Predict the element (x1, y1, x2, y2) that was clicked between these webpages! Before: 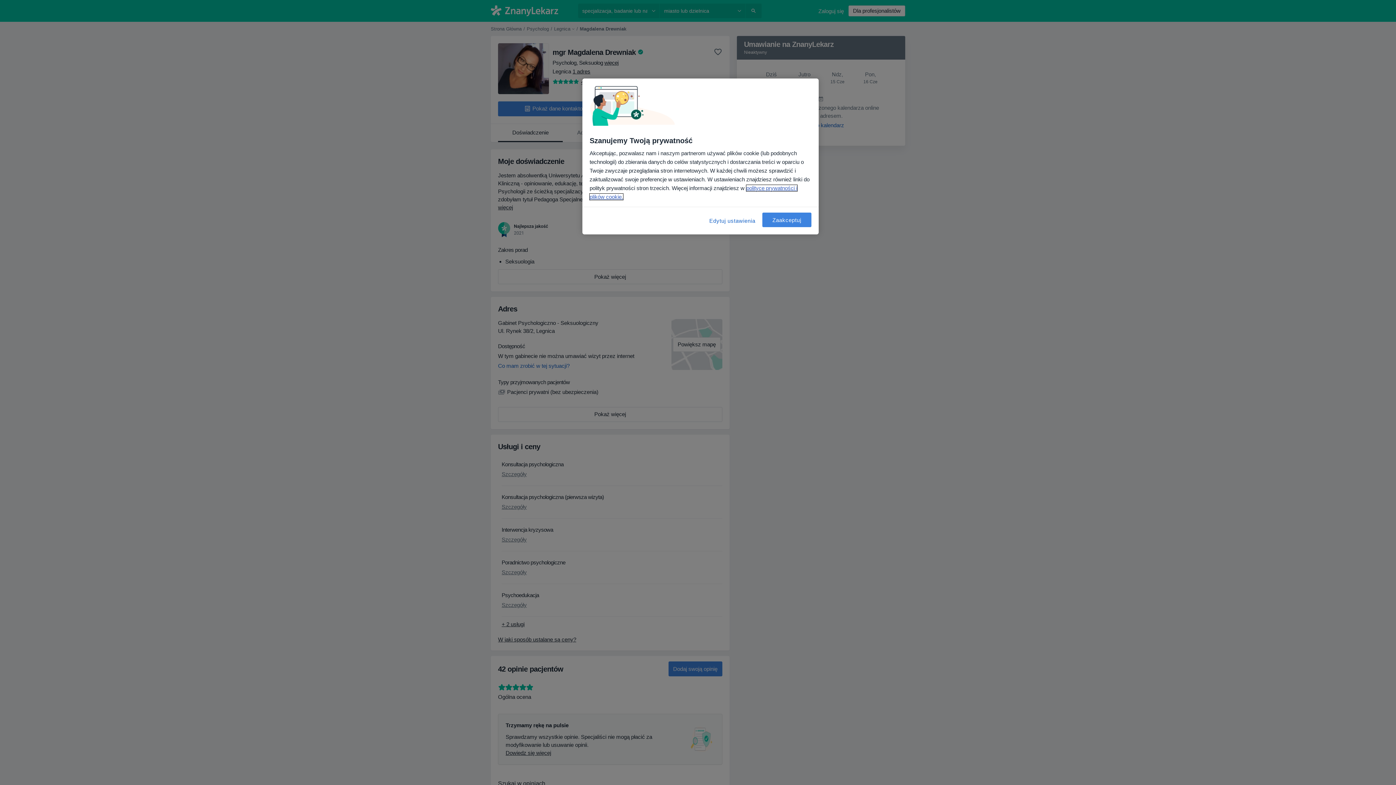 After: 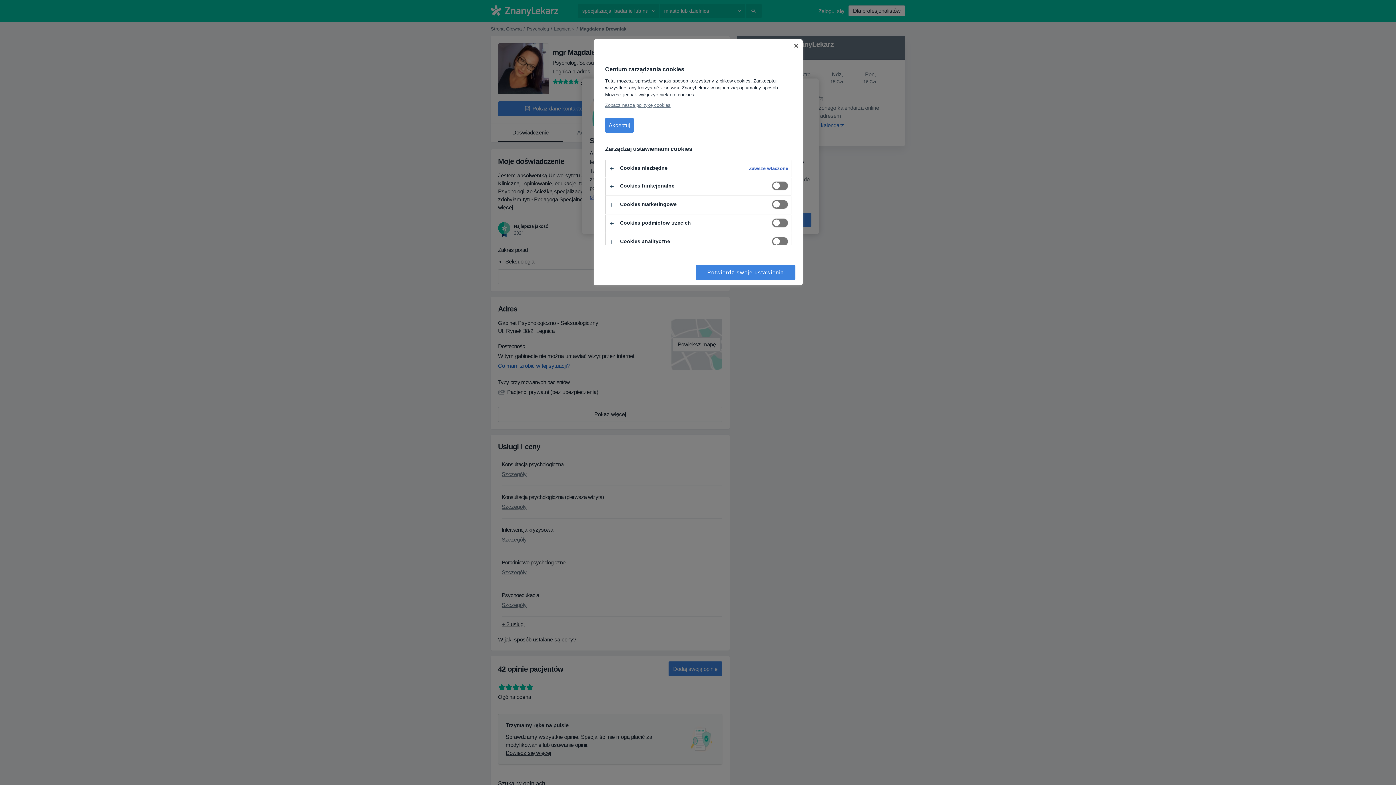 Action: label: Edytuj ustawienia bbox: (708, 212, 757, 229)